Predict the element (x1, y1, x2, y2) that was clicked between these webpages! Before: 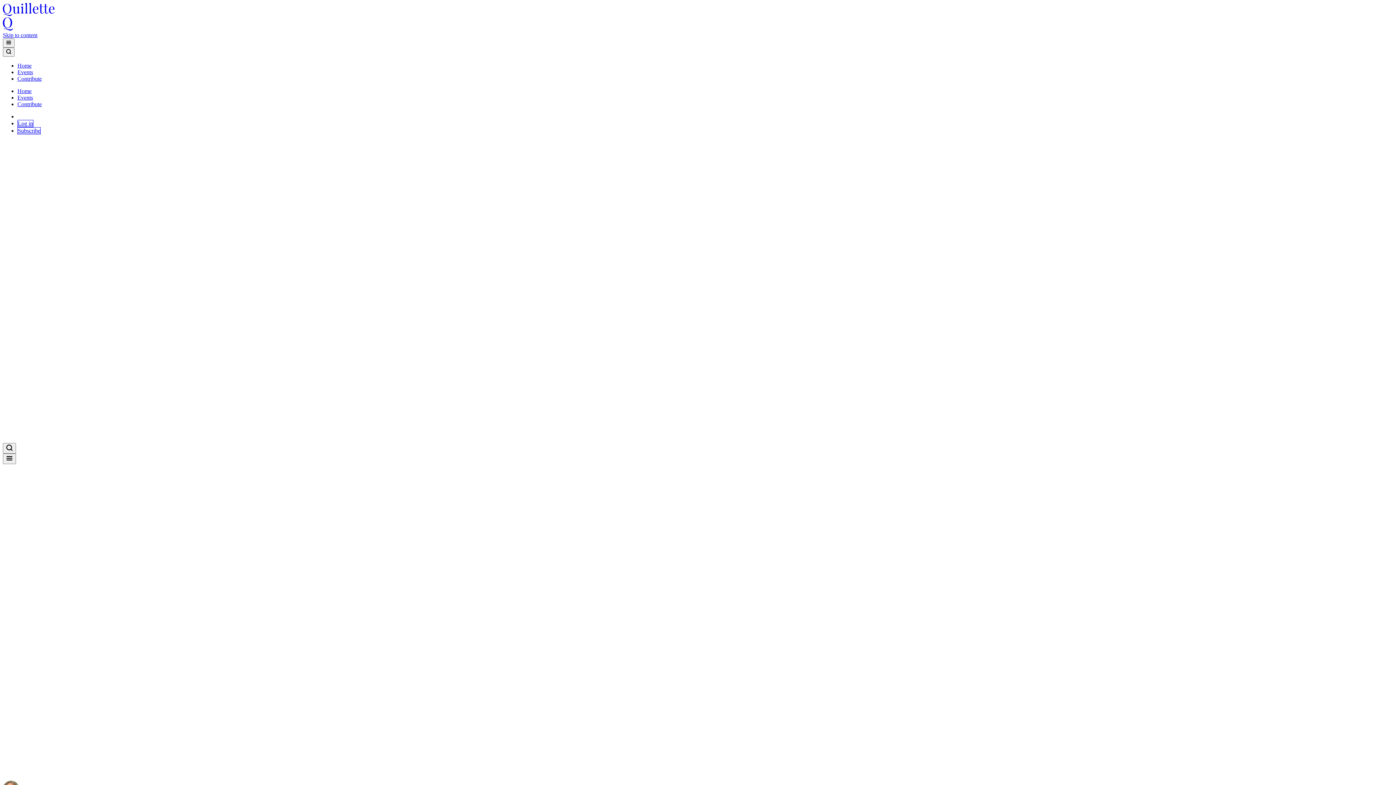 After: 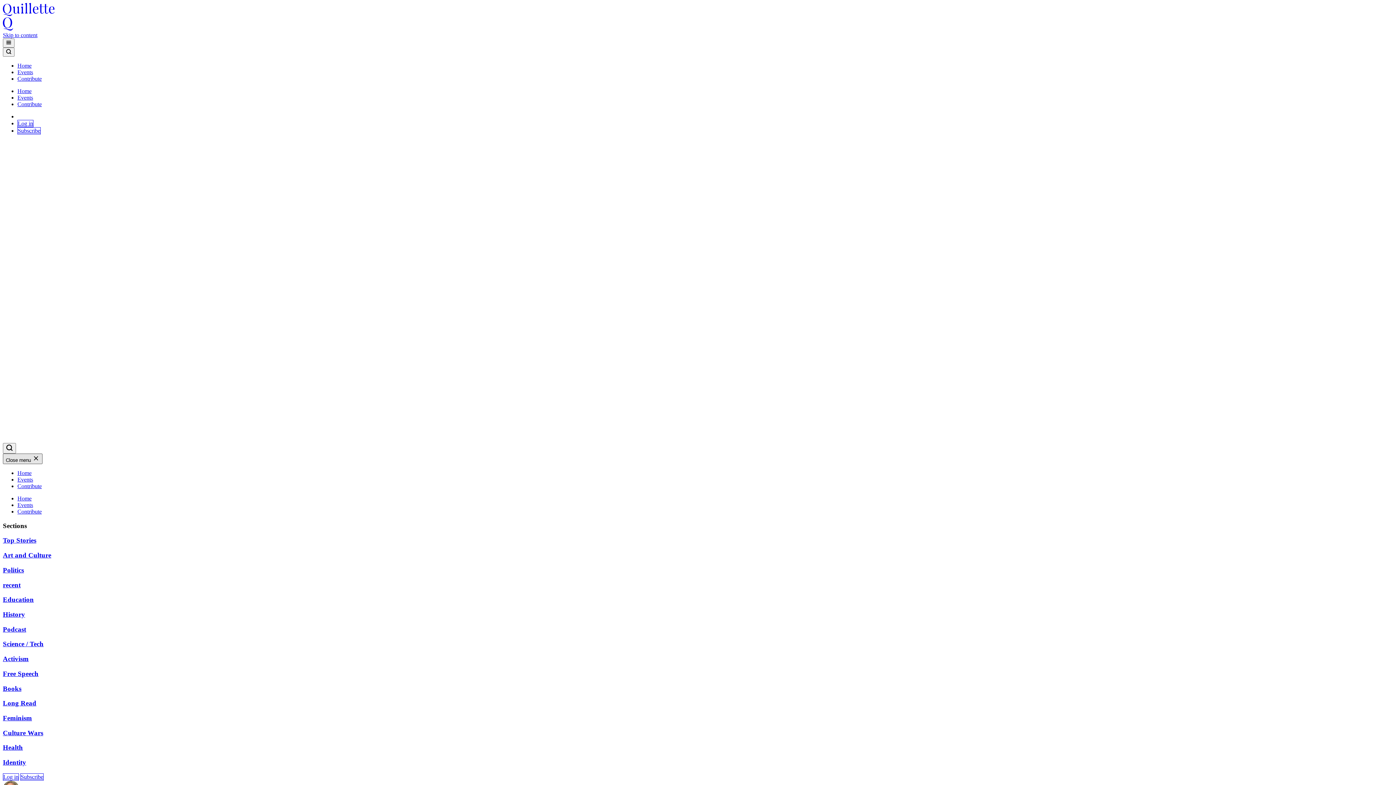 Action: bbox: (2, 453, 16, 464)